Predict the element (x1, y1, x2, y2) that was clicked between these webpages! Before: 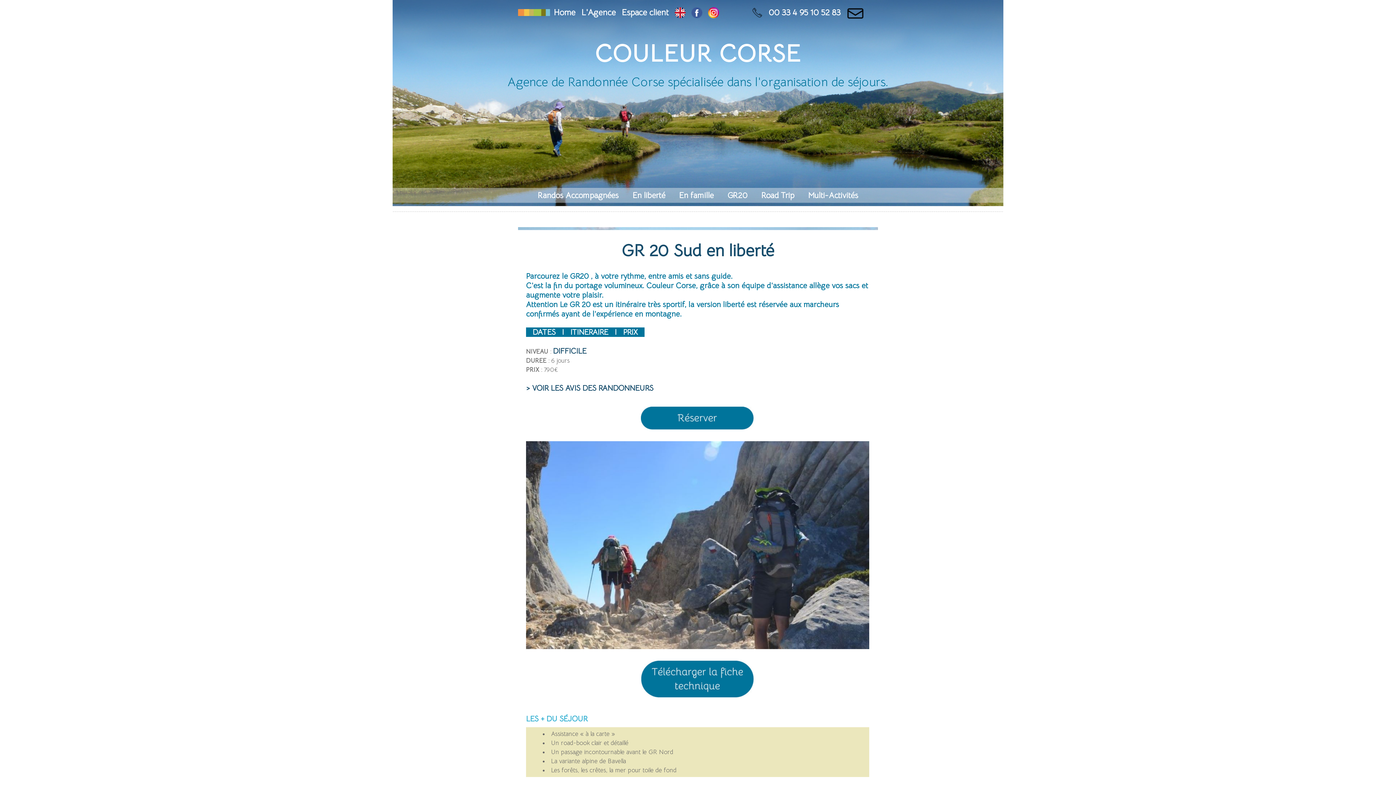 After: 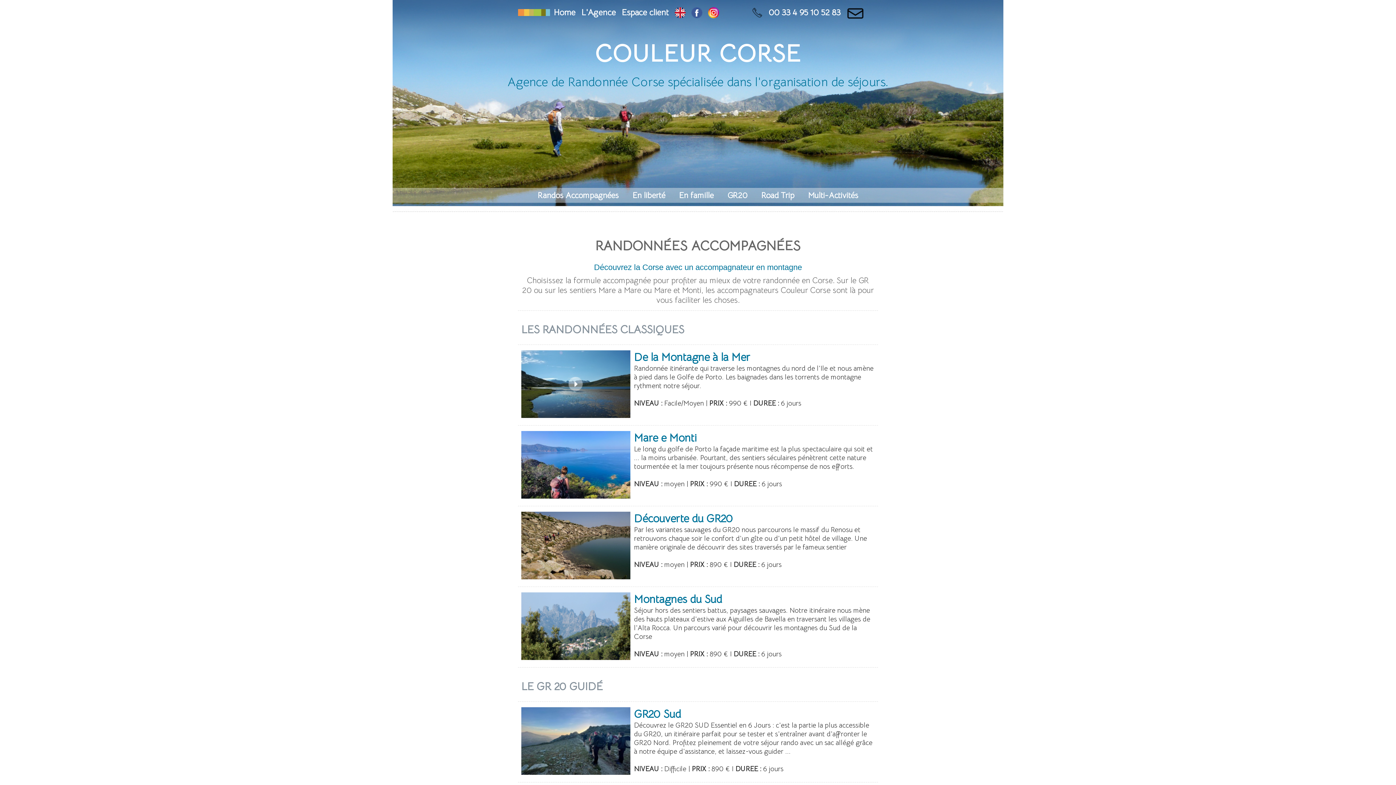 Action: label: Randos Accompagnées  bbox: (532, 188, 626, 202)